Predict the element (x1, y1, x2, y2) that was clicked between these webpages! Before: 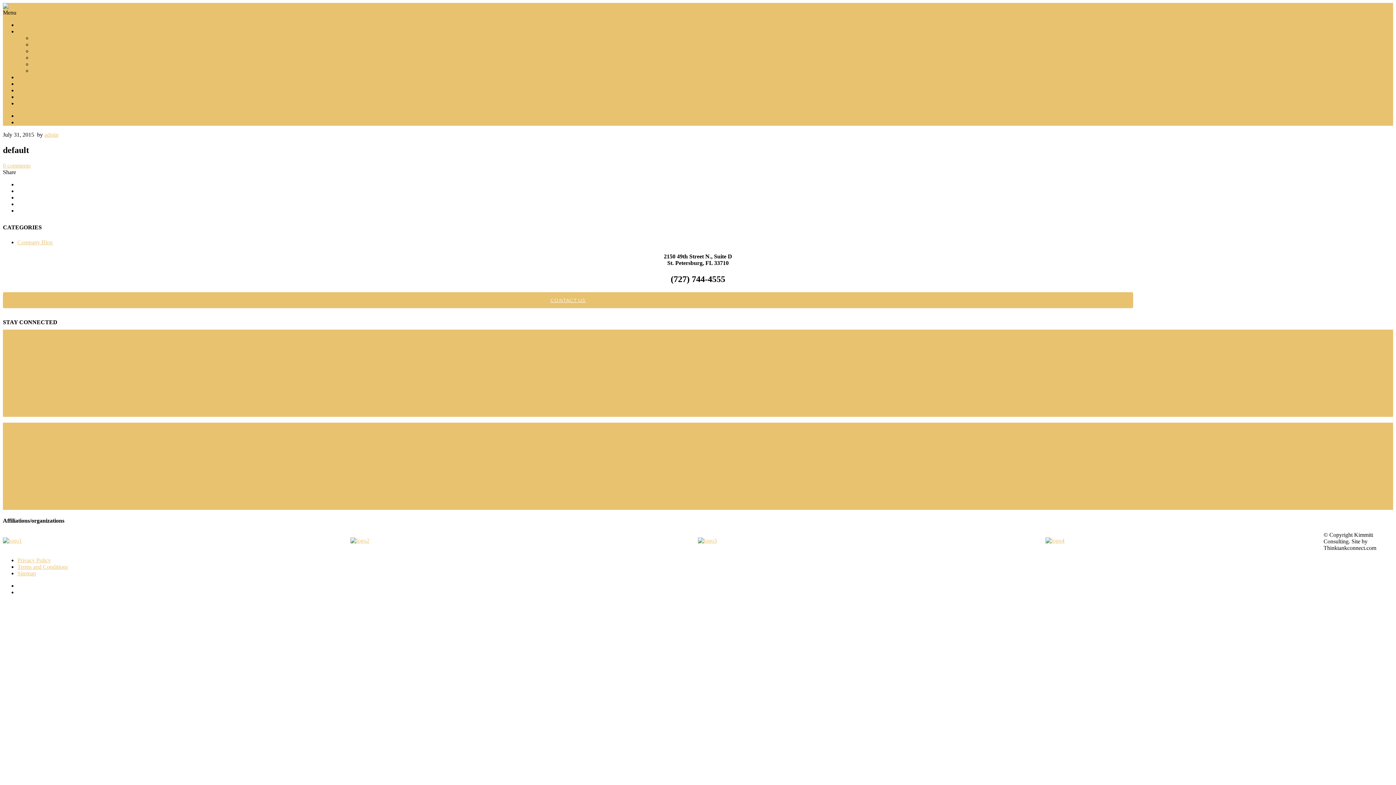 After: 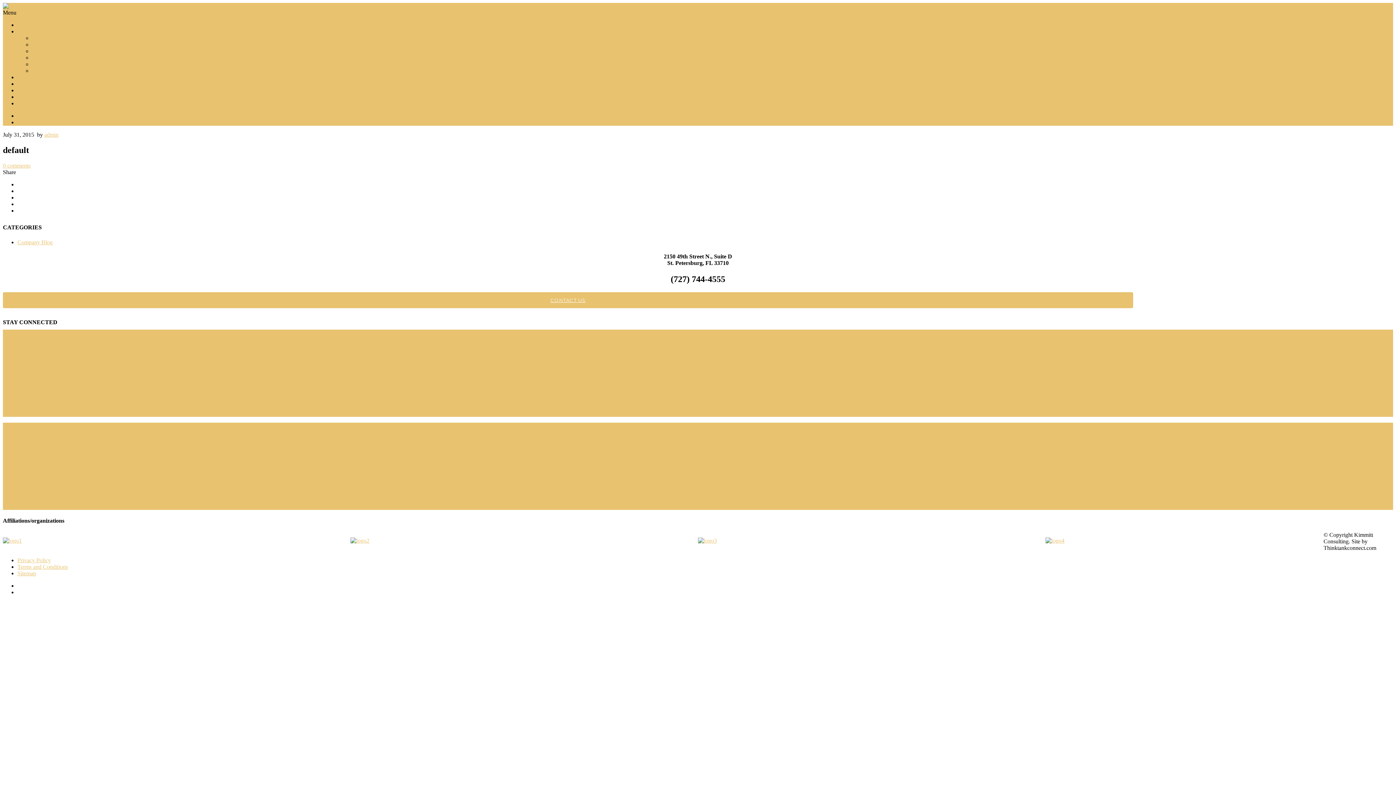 Action: bbox: (2, 537, 21, 544)